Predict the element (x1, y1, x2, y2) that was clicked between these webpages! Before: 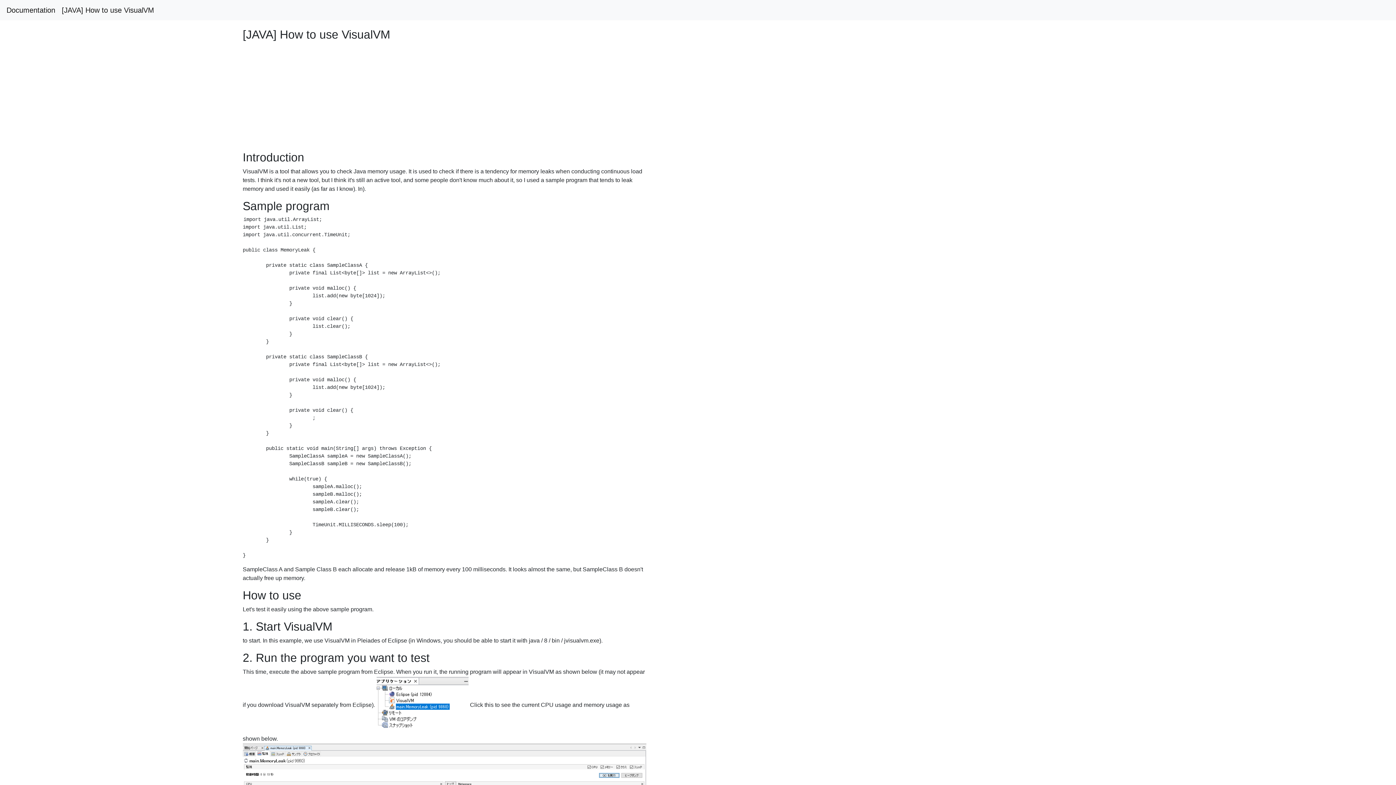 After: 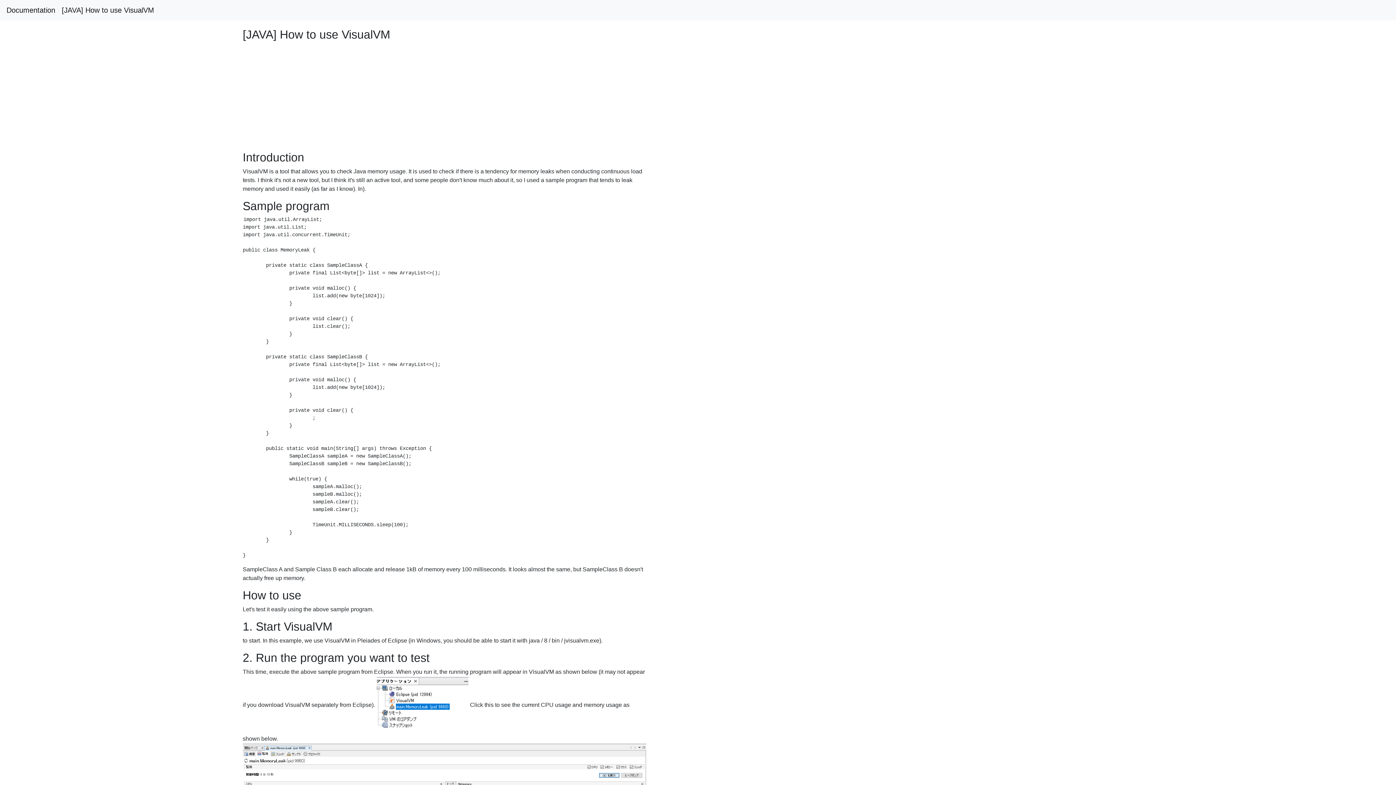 Action: bbox: (61, 2, 154, 17) label: [JAVA] How to use VisualVM